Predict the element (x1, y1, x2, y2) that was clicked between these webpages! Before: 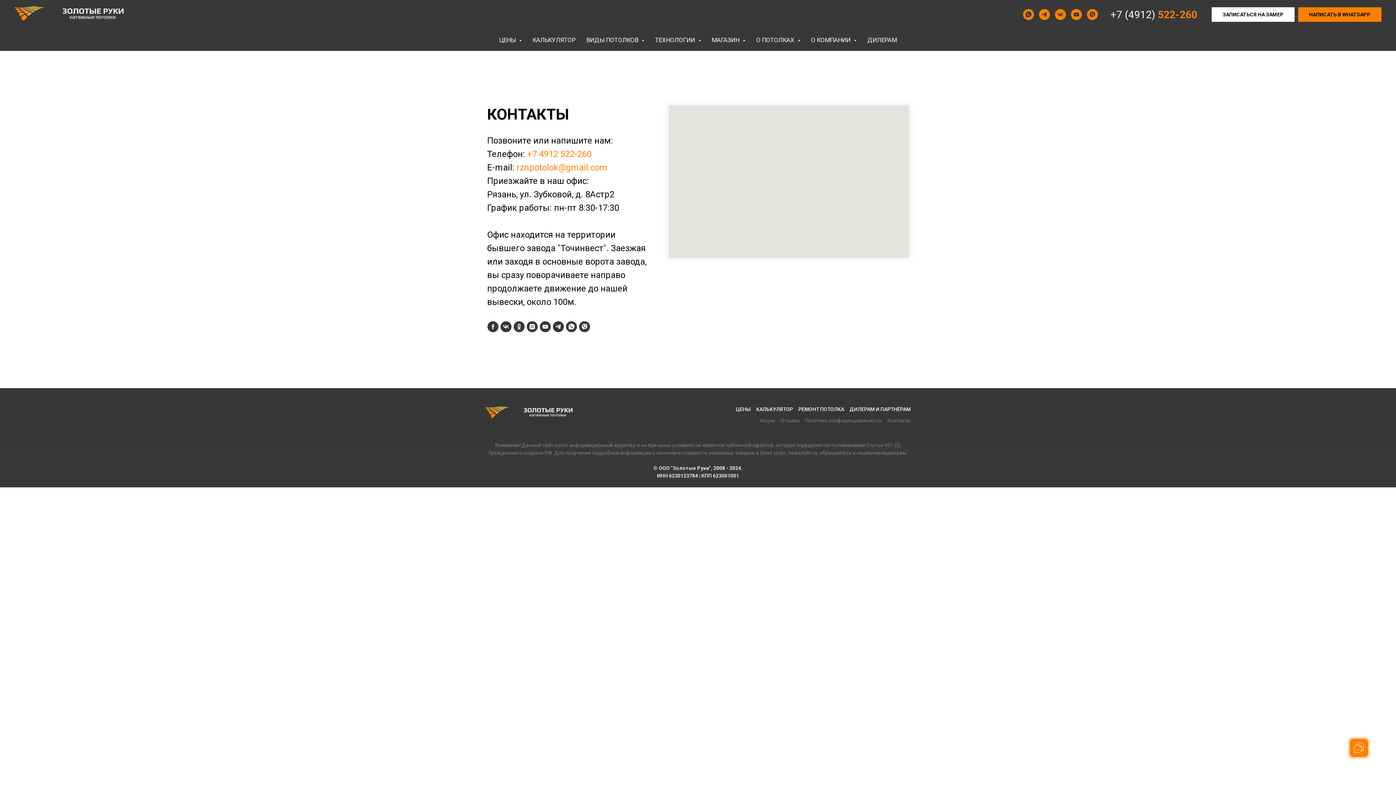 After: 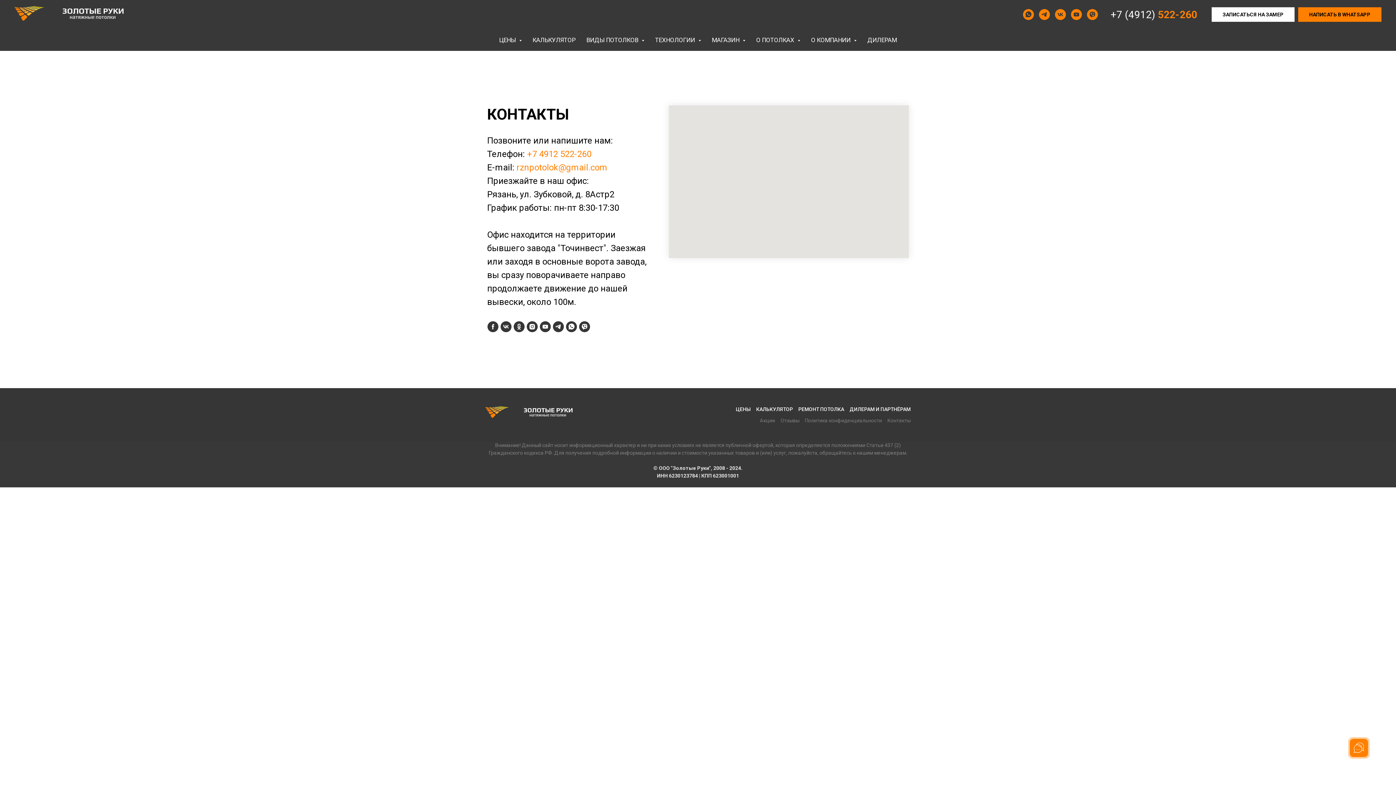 Action: label: vk bbox: (500, 321, 511, 332)